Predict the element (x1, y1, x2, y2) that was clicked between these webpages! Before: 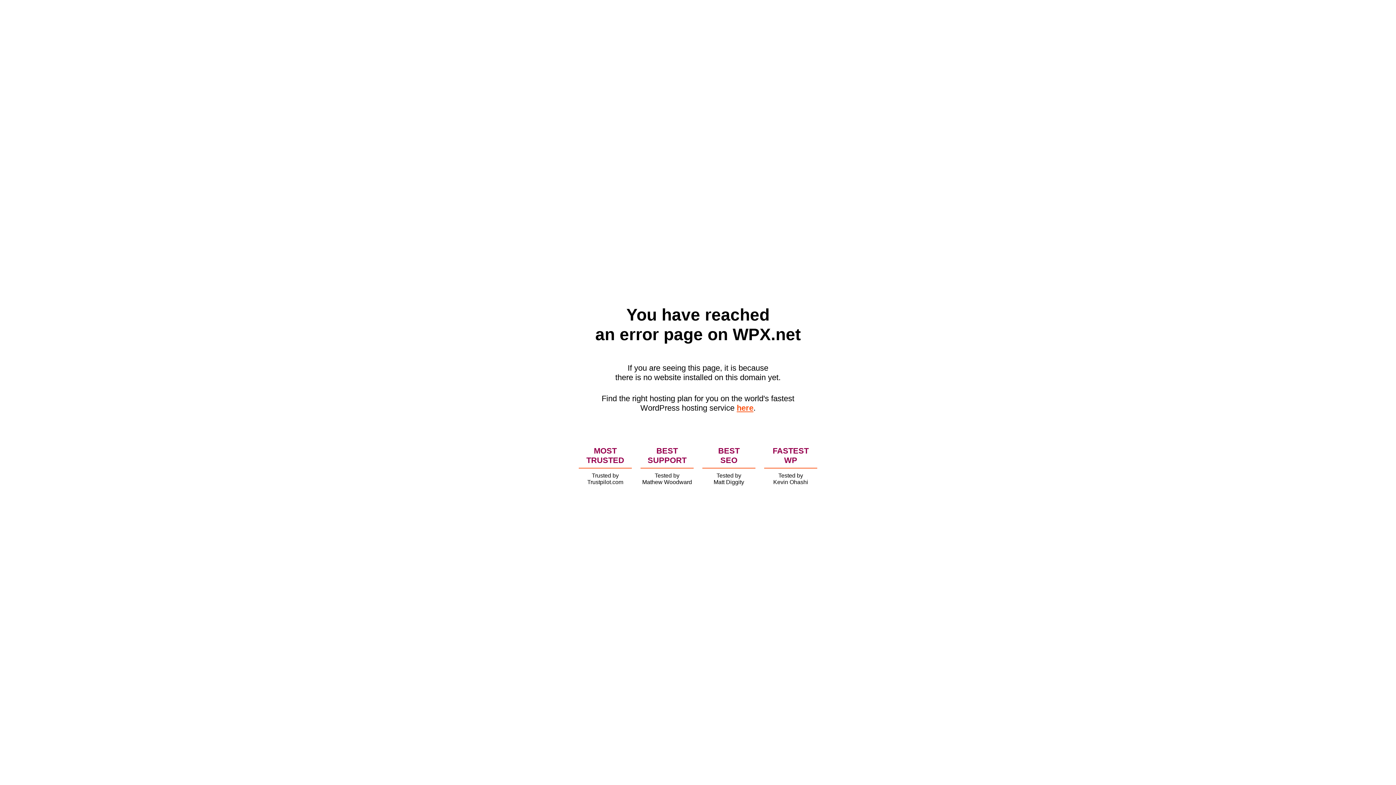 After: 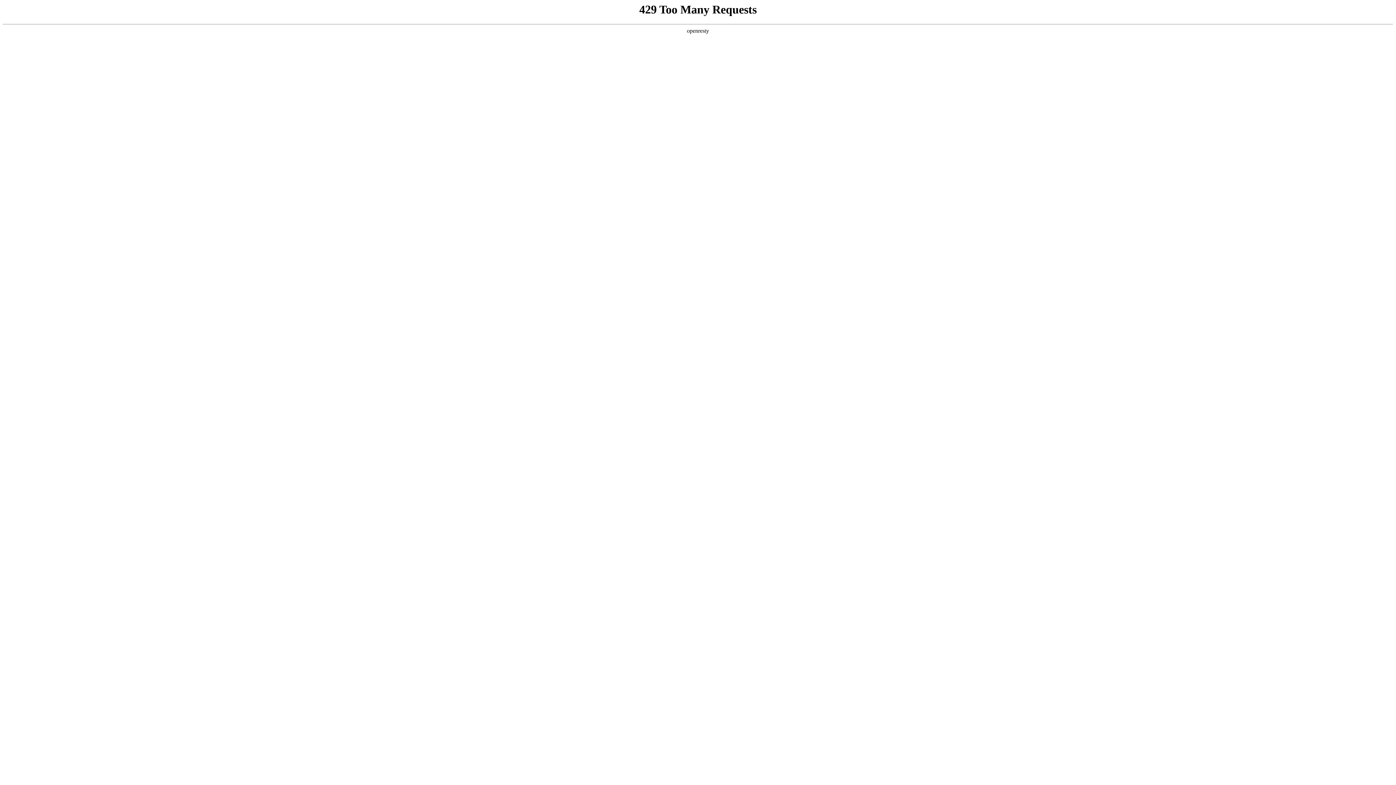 Action: bbox: (736, 403, 753, 412) label: here